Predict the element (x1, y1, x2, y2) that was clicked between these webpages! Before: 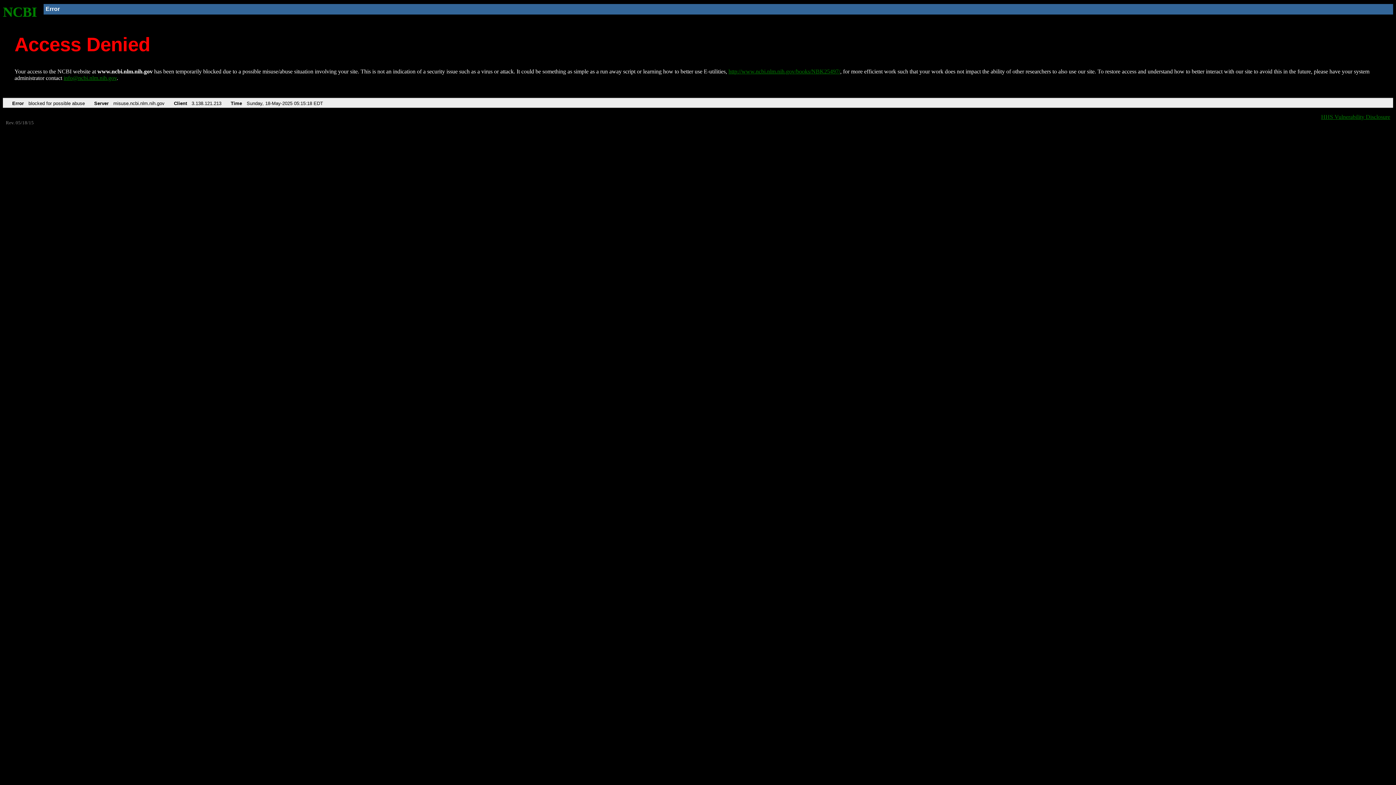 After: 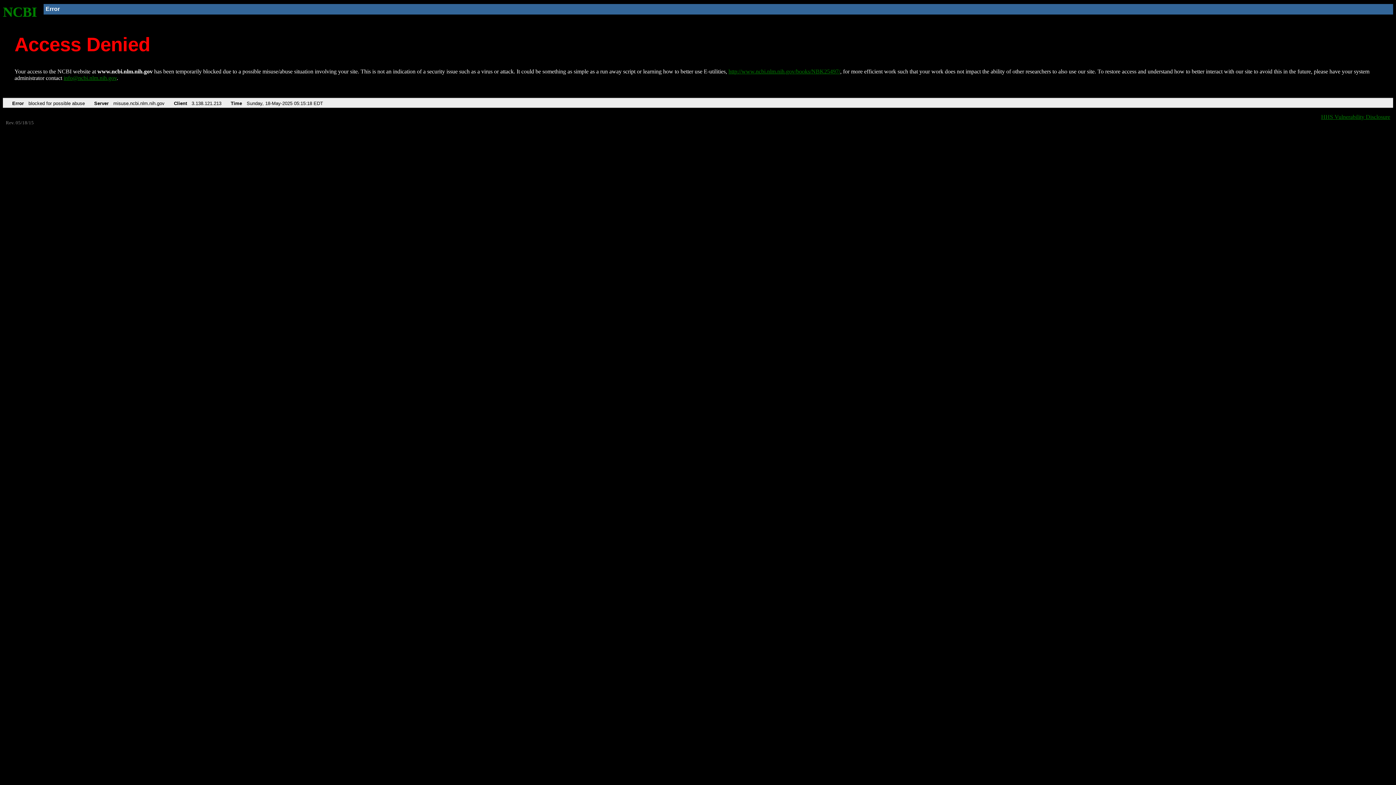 Action: bbox: (63, 75, 116, 81) label: info@ncbi.nlm.nih.gov